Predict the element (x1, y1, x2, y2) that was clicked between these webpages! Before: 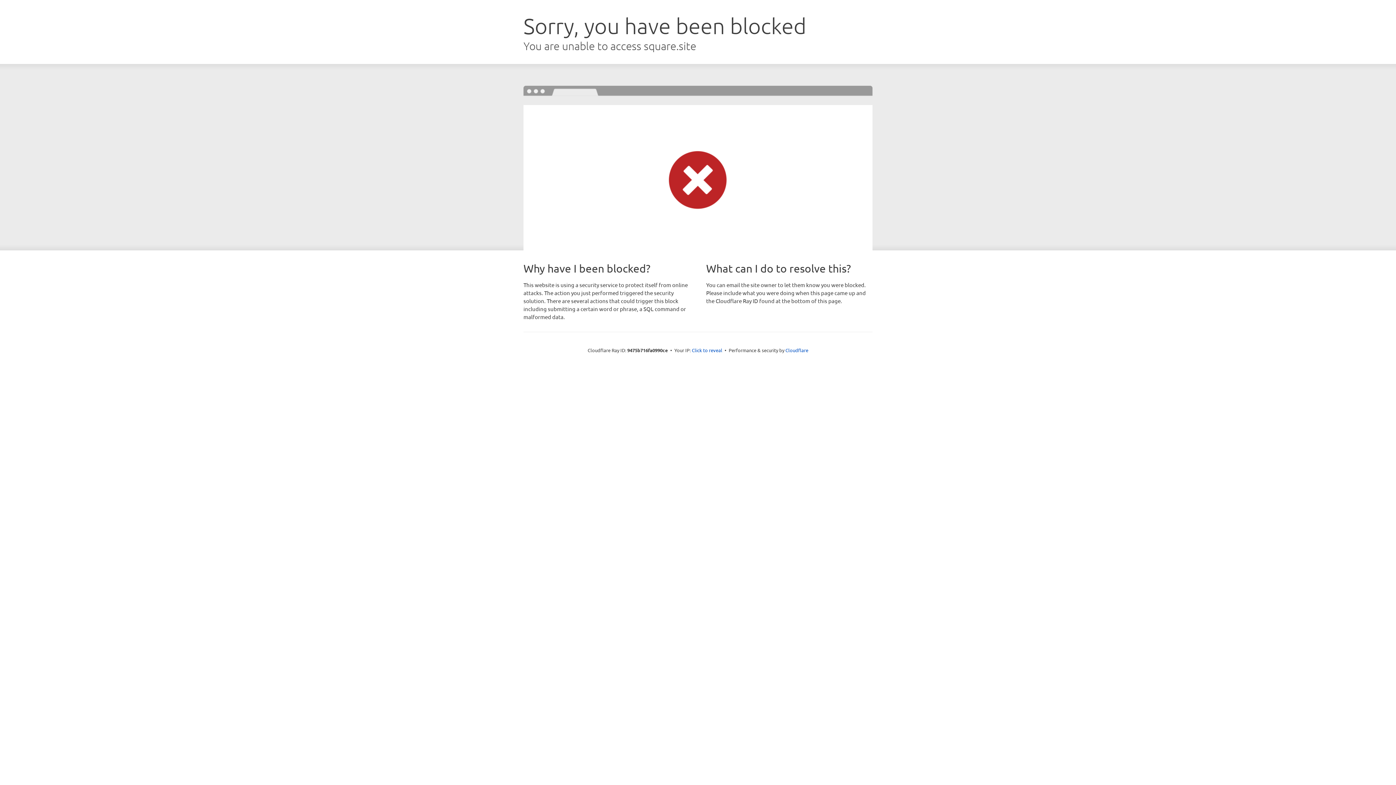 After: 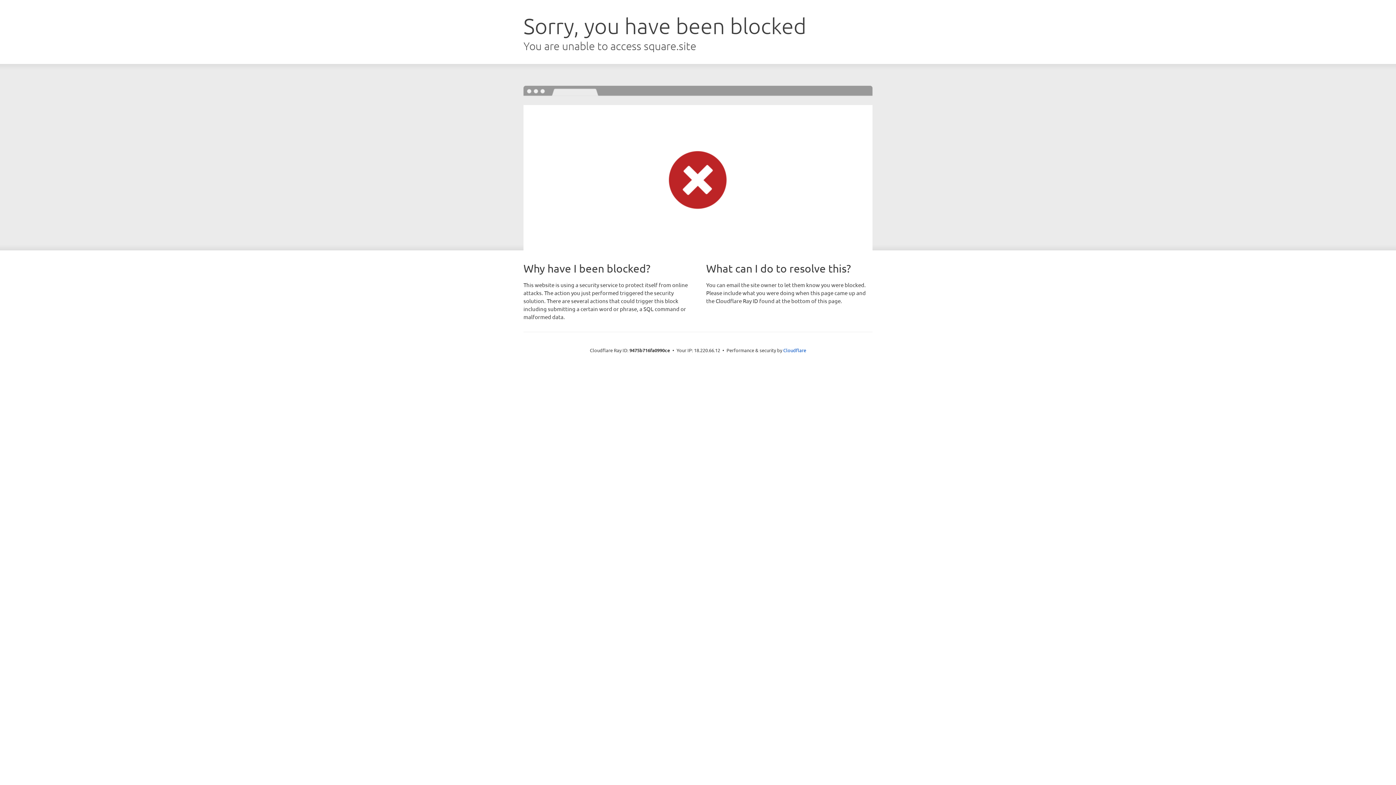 Action: bbox: (692, 346, 722, 353) label: Click to reveal